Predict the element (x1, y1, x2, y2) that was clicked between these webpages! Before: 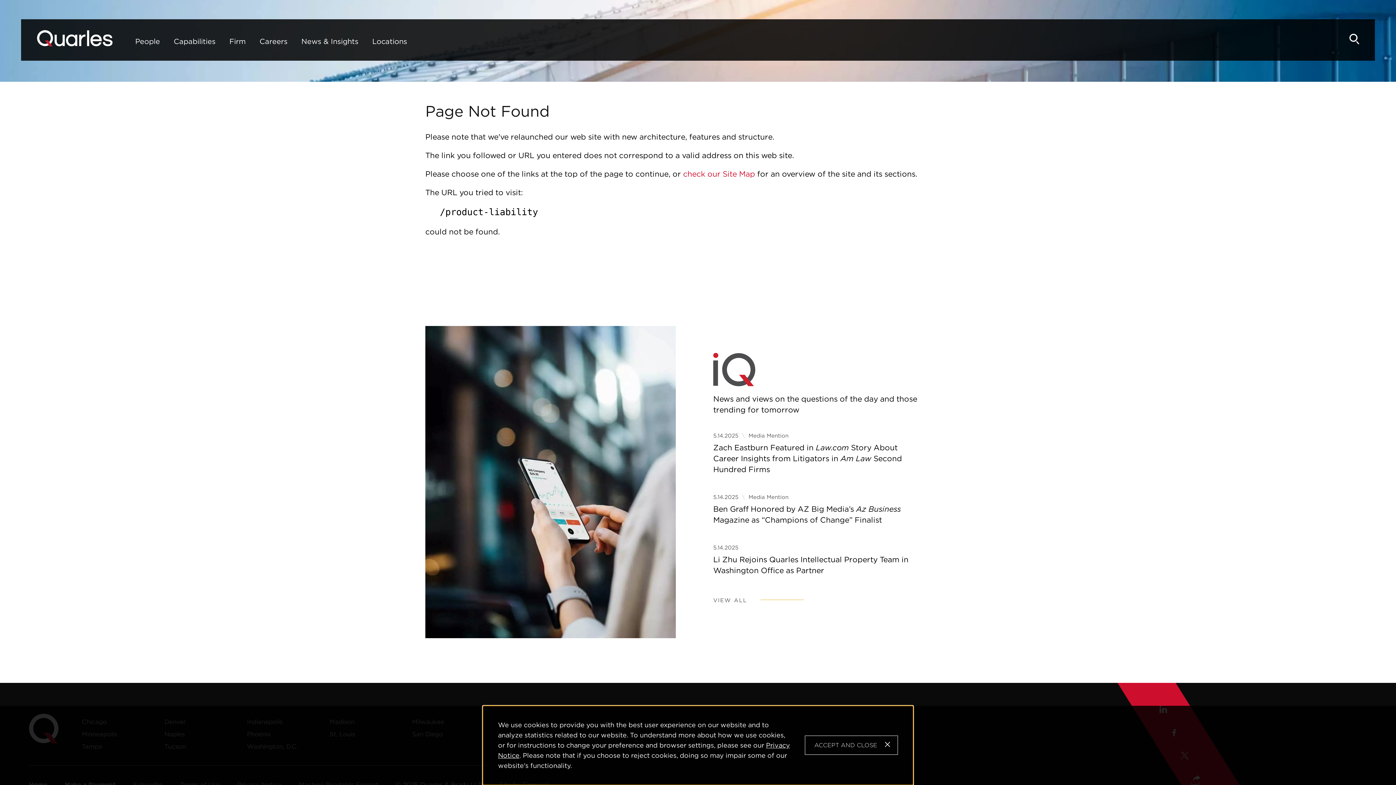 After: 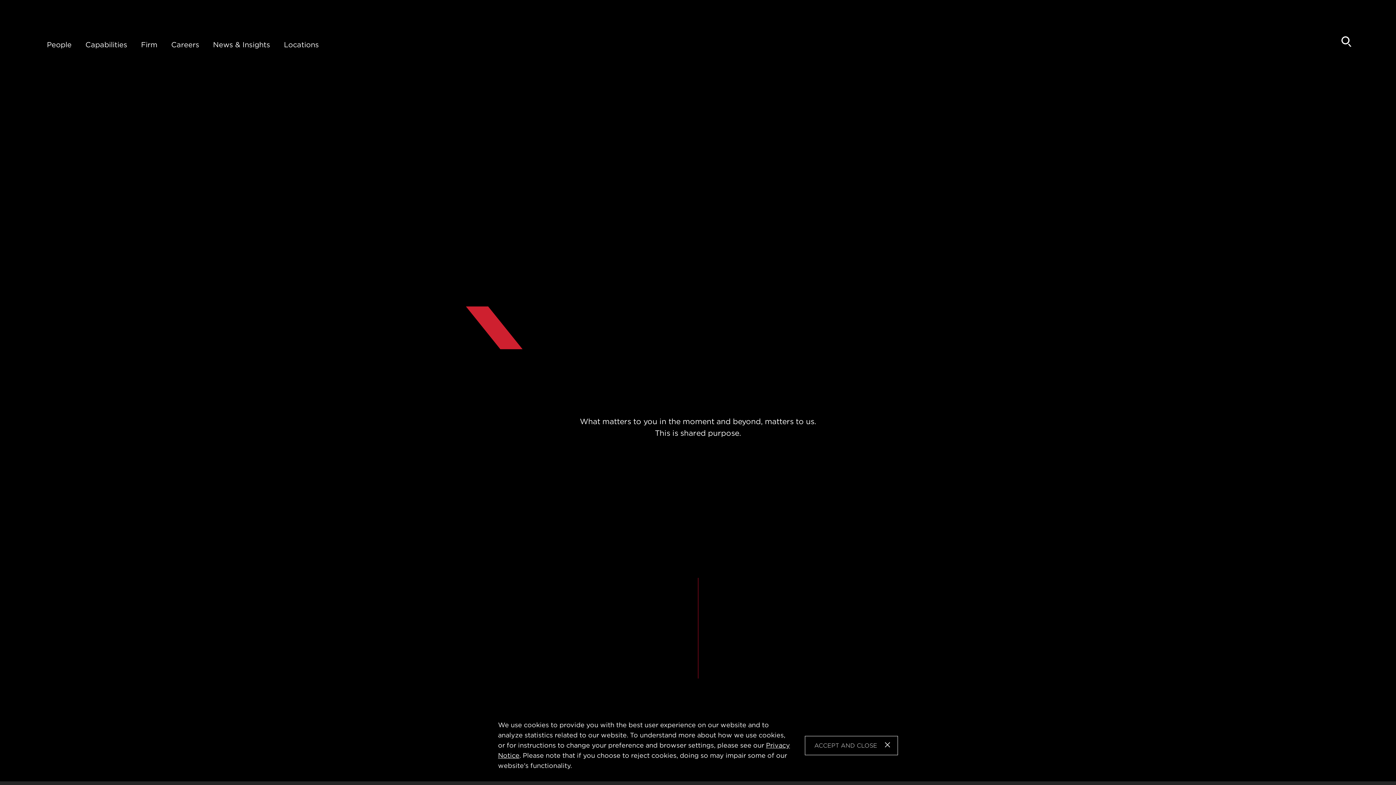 Action: bbox: (37, 30, 112, 46)